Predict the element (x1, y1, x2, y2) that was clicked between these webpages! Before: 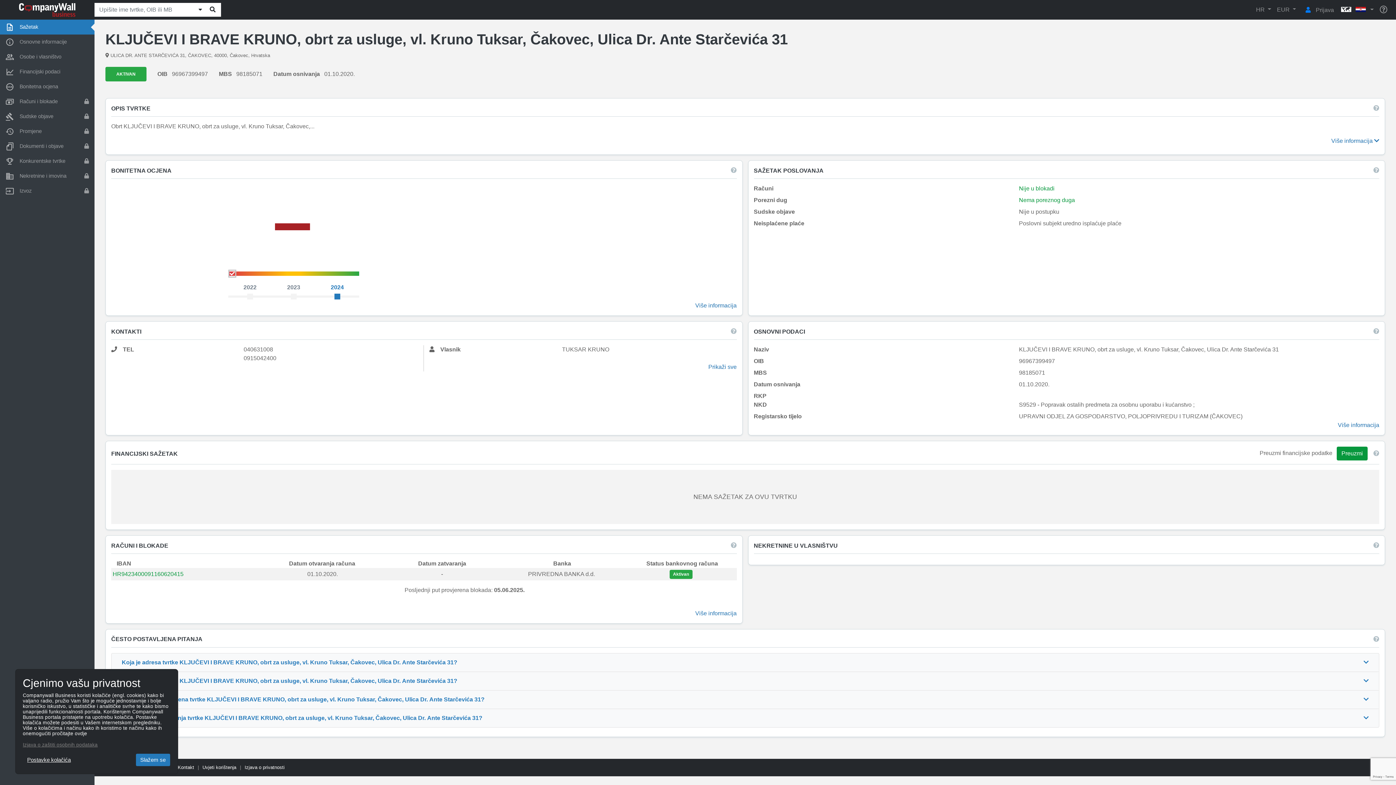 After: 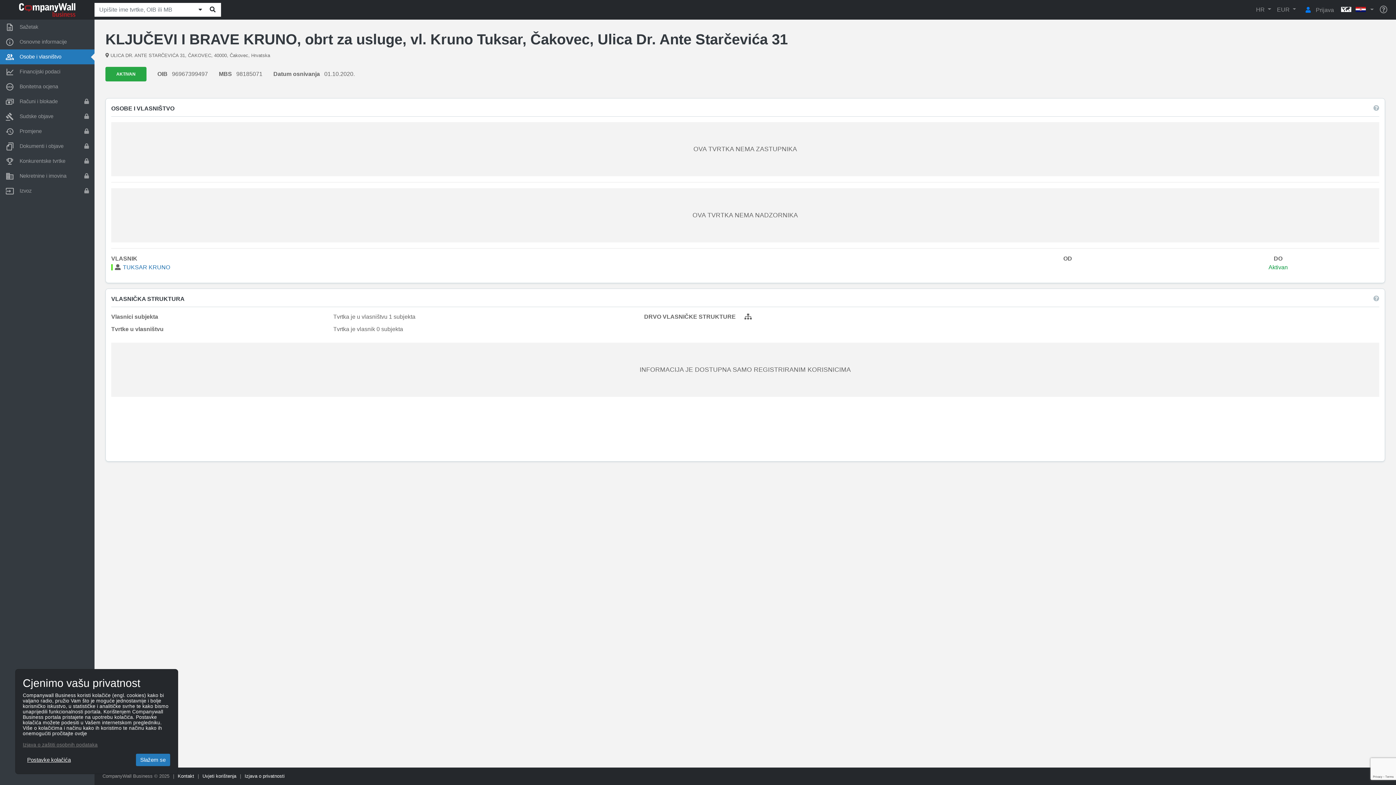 Action: label: Prikaži sve bbox: (708, 364, 736, 370)